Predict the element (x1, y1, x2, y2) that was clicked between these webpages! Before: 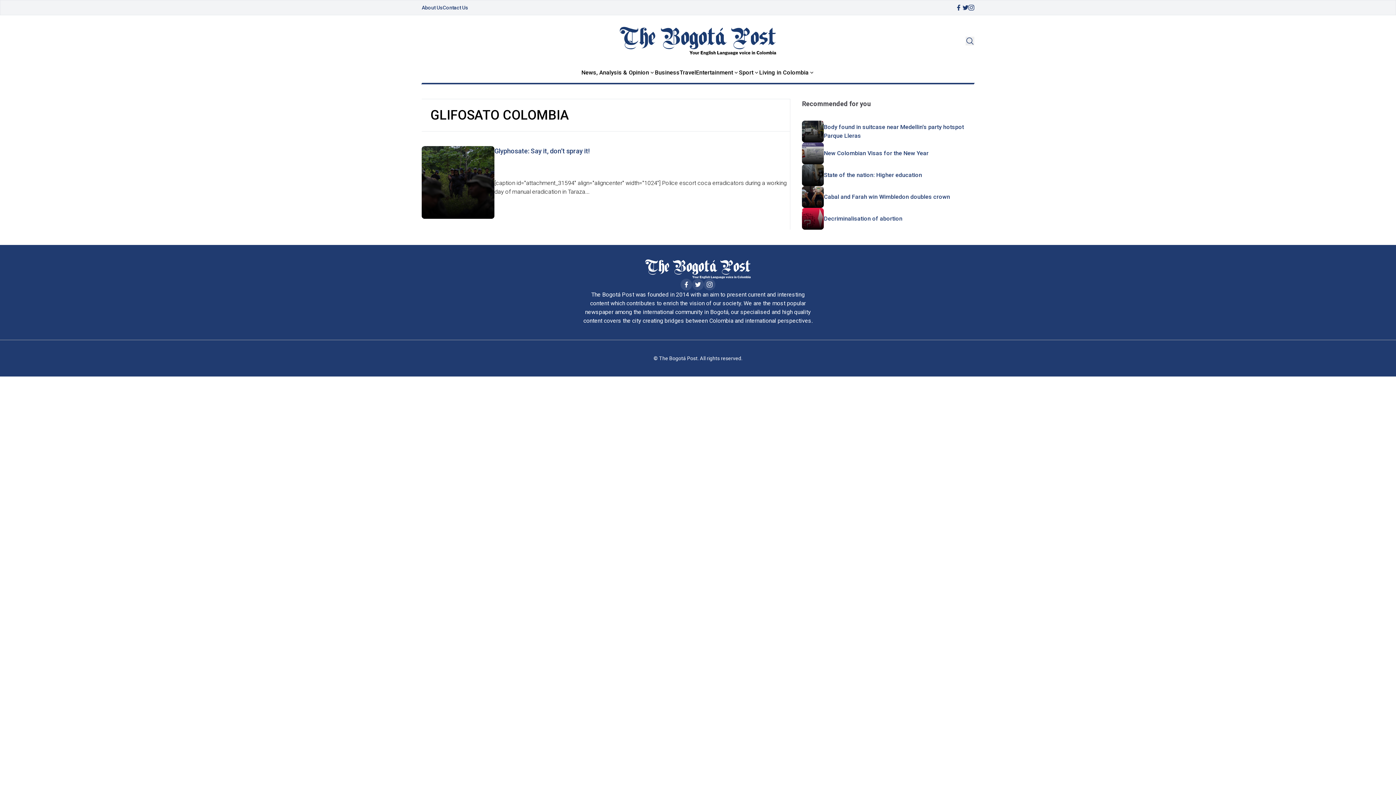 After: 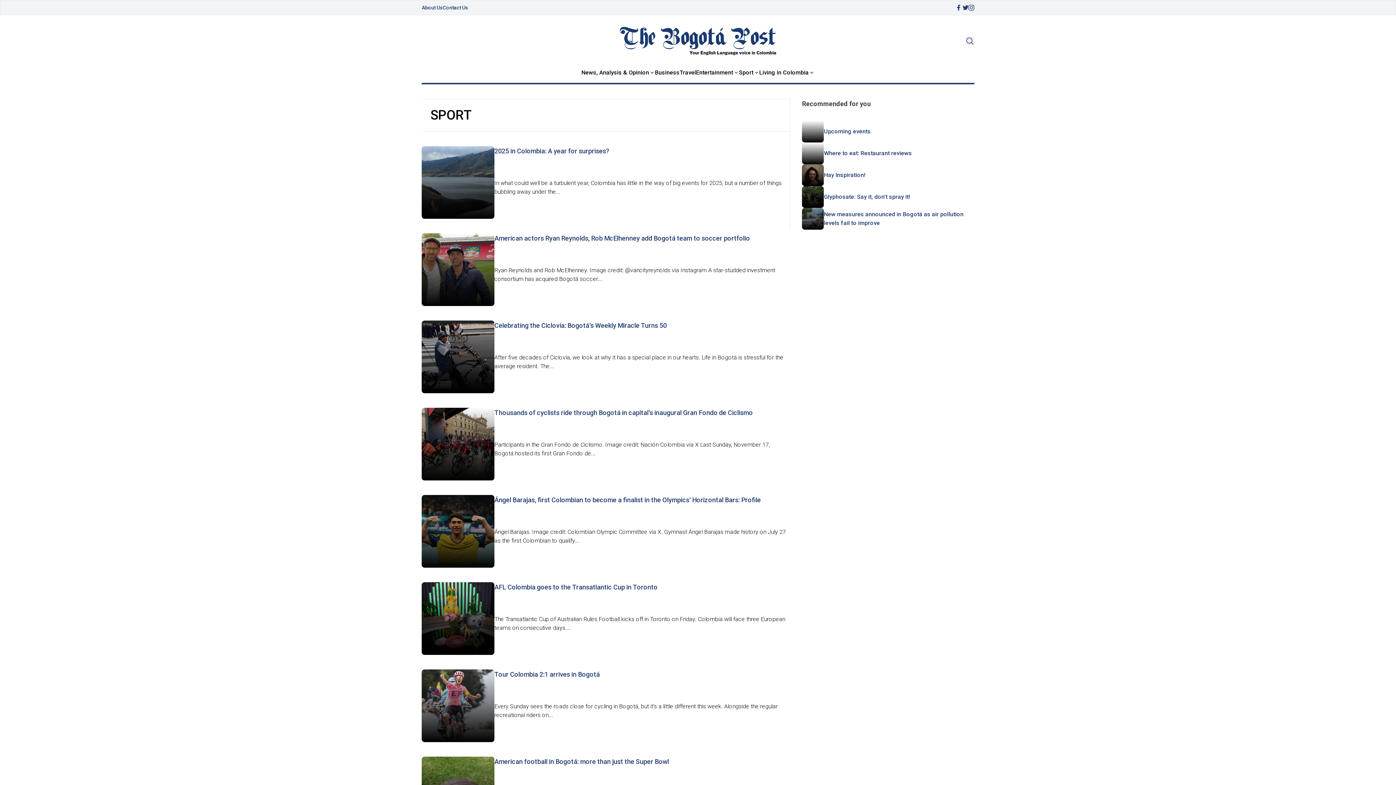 Action: label: Sport bbox: (739, 68, 753, 77)